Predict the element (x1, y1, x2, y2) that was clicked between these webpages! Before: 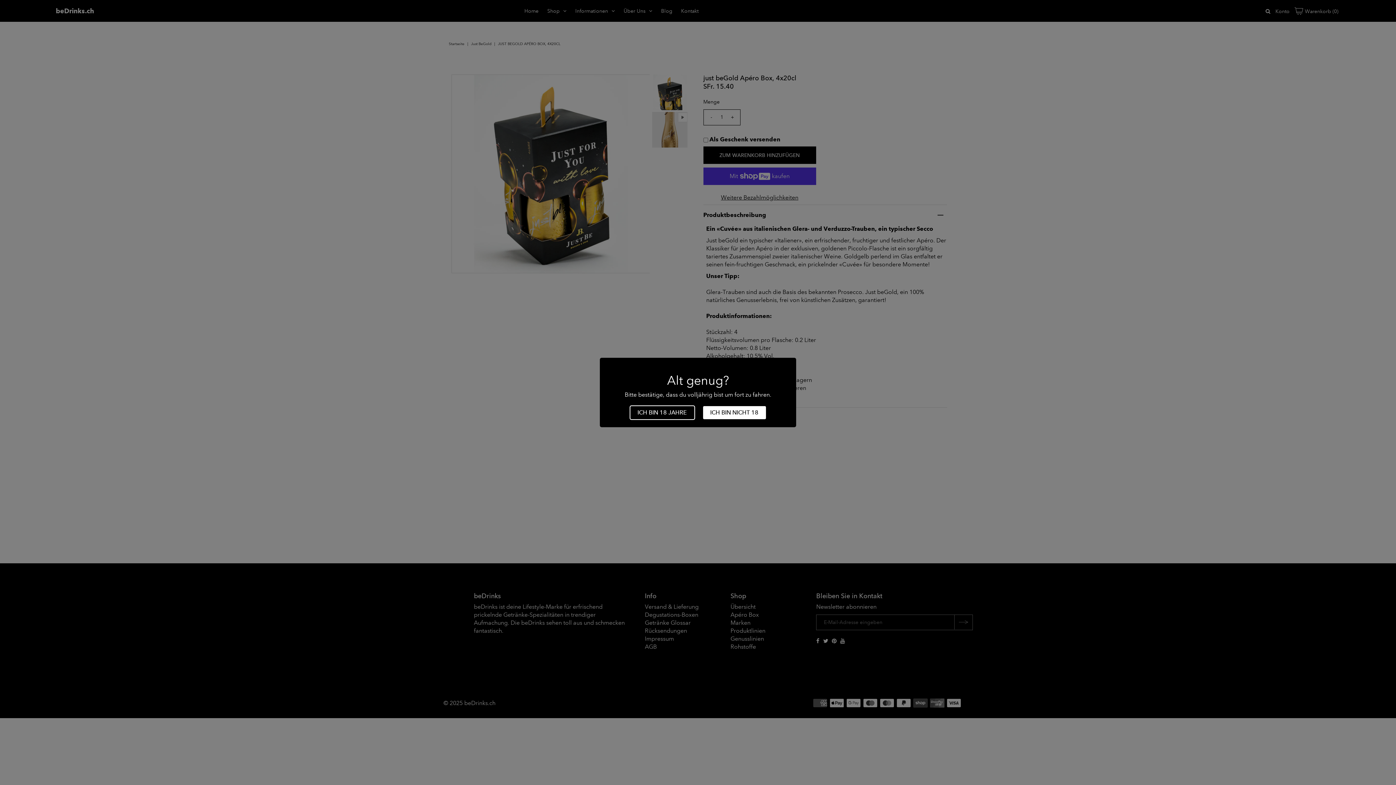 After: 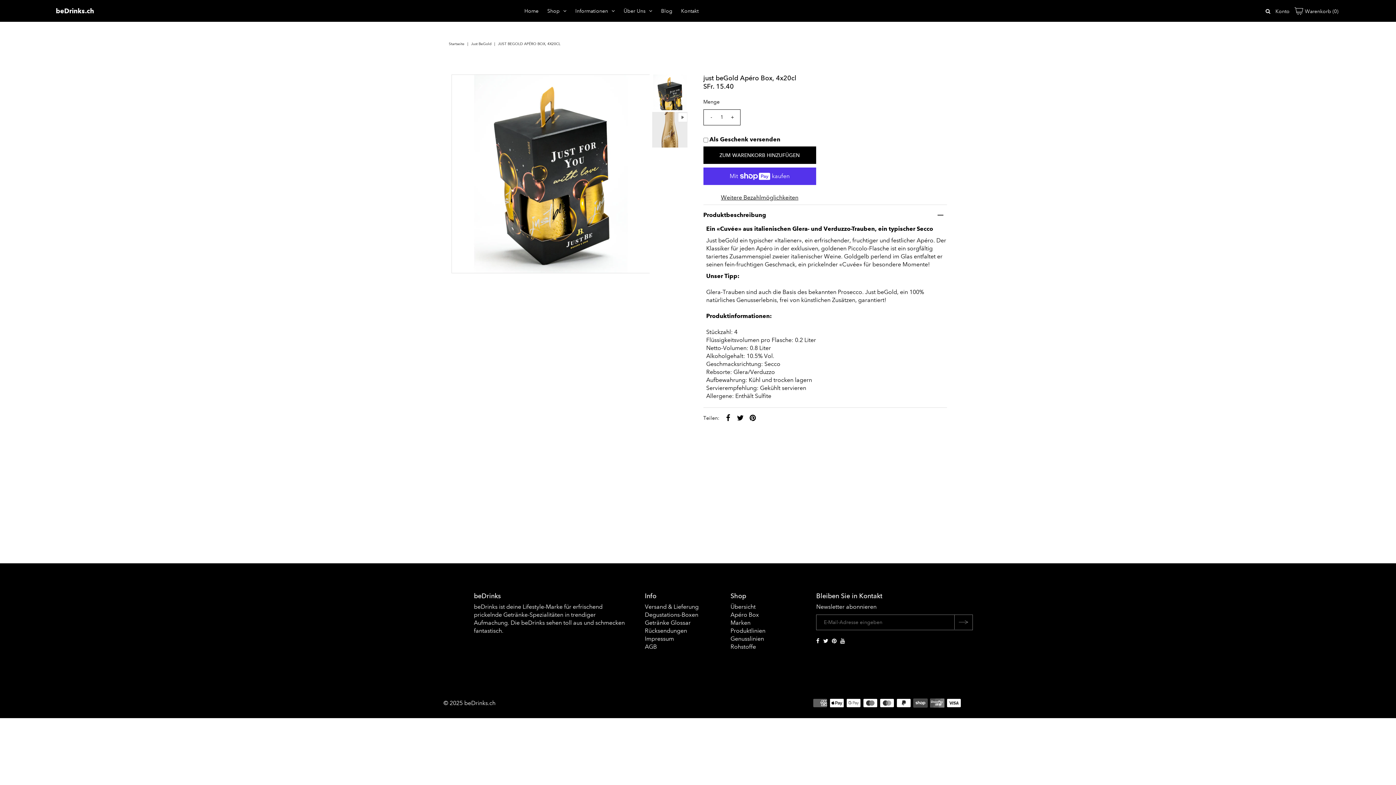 Action: label: ICH BIN 18 JAHRE bbox: (629, 405, 695, 420)